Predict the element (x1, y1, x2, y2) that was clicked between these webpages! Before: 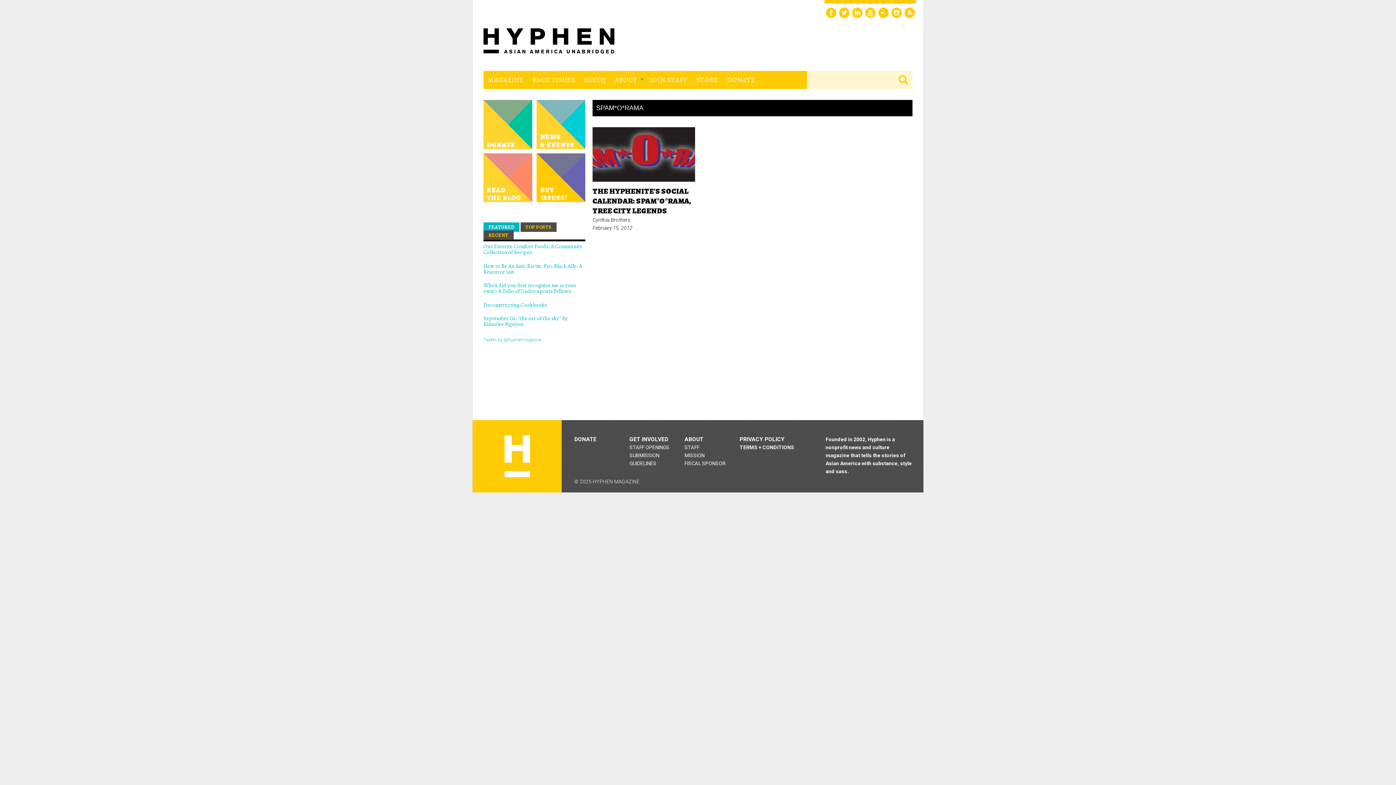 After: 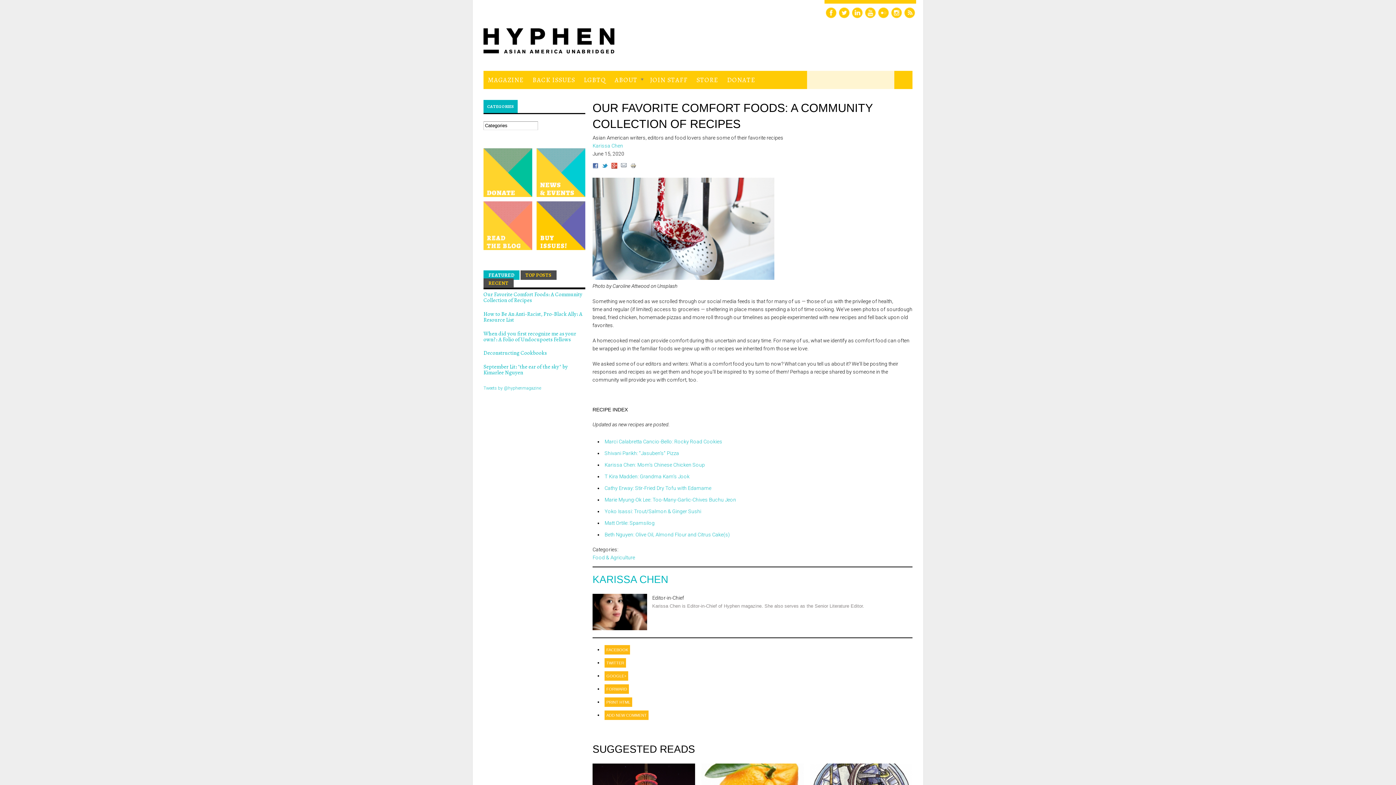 Action: label: Our Favorite Comfort Foods: A Community Collection of Recipes bbox: (483, 242, 582, 256)